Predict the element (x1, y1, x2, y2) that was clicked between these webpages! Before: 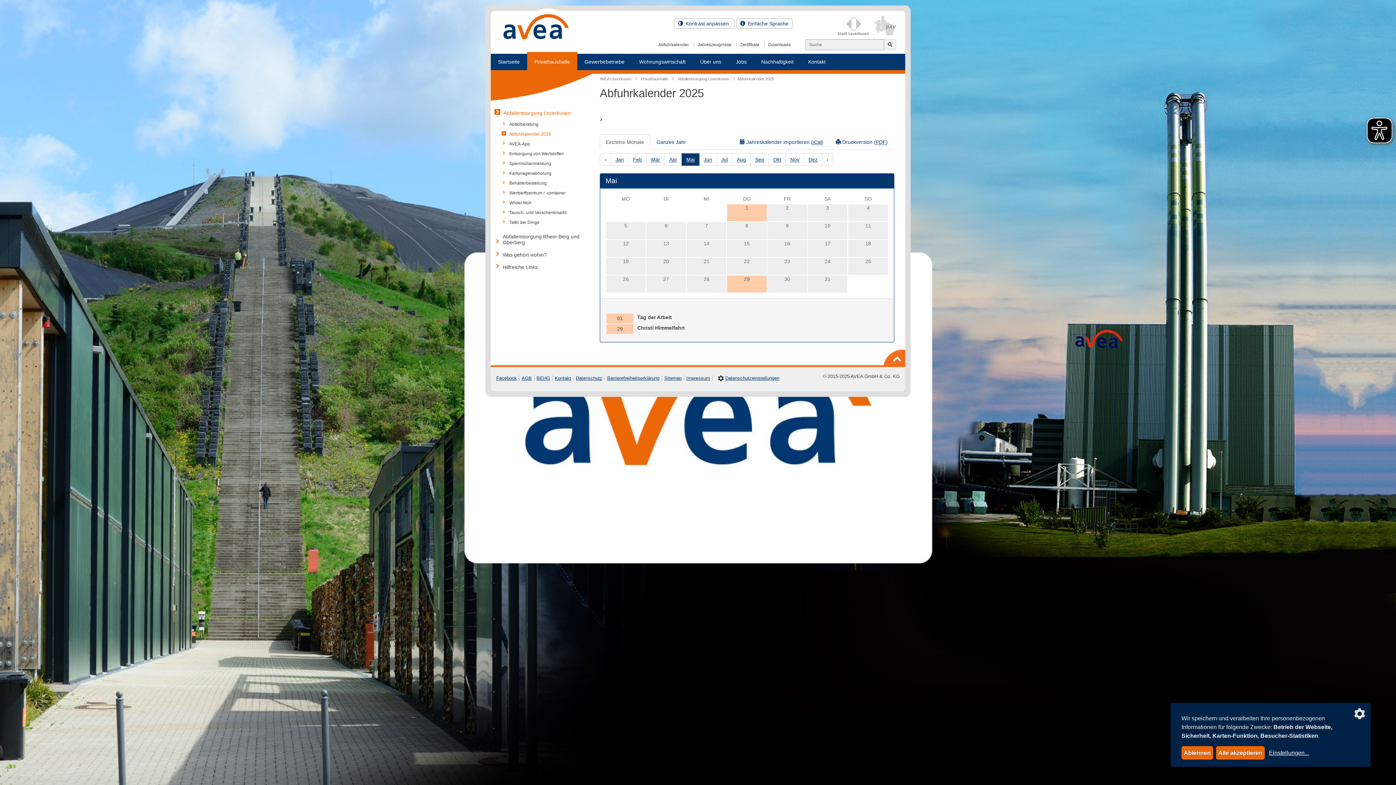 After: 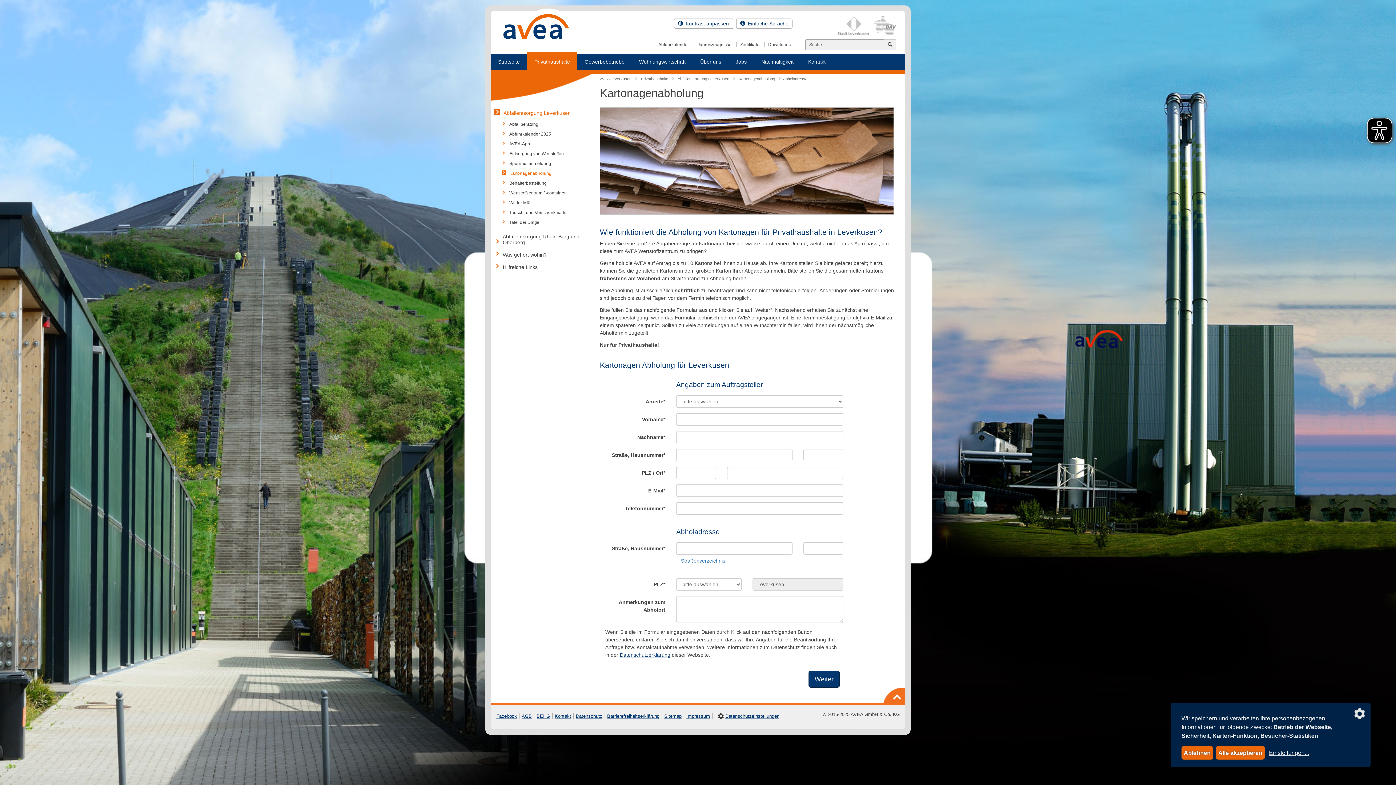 Action: bbox: (508, 169, 552, 177) label: Kartonagenabholung